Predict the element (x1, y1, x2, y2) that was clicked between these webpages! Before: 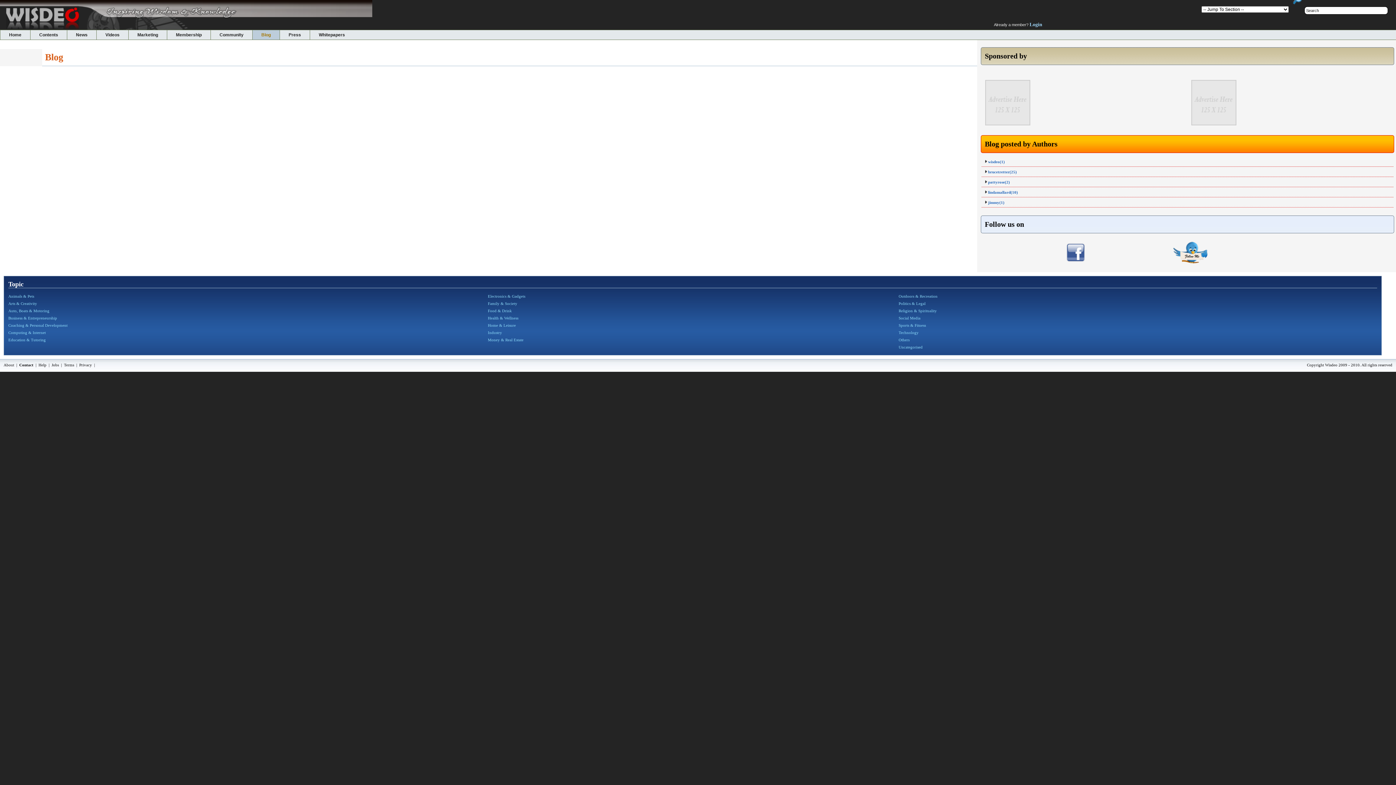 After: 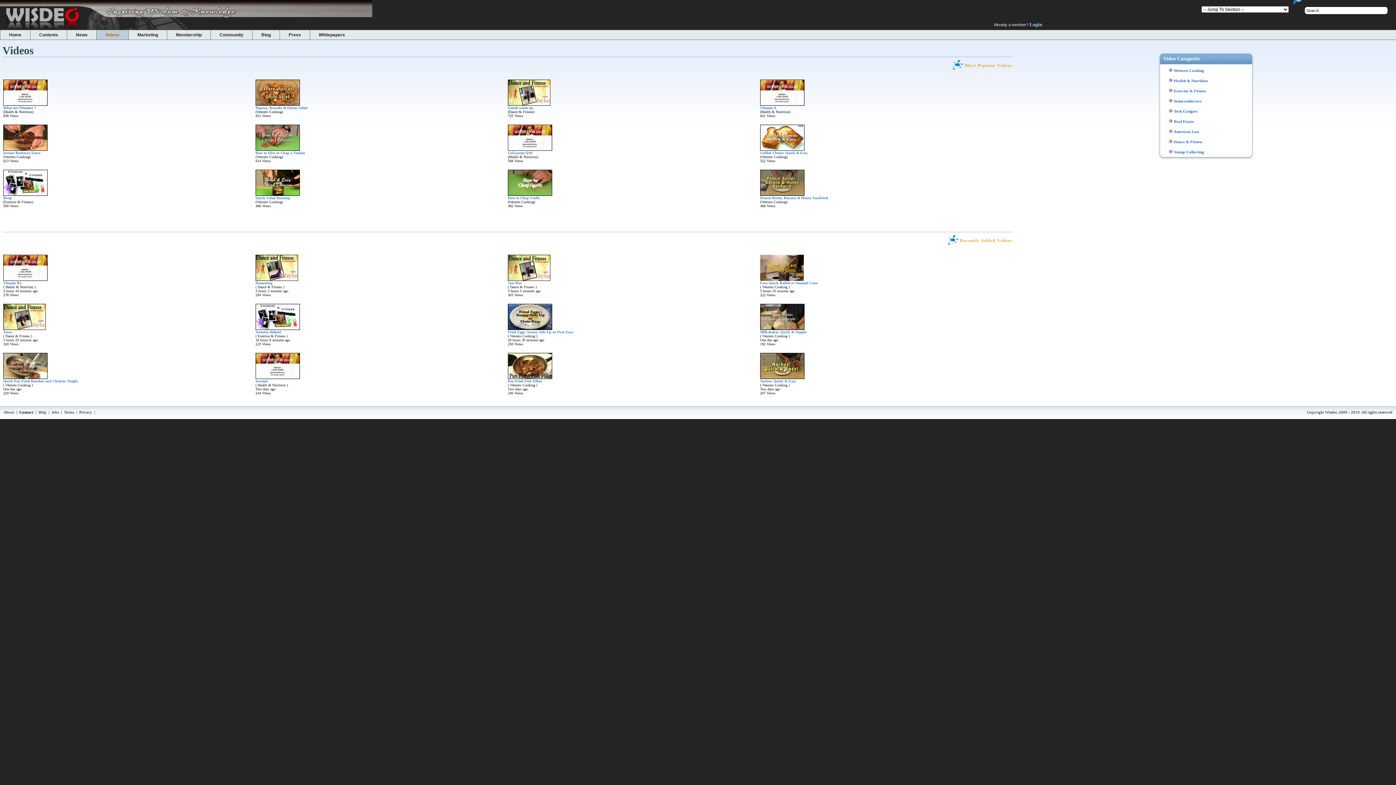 Action: bbox: (96, 30, 128, 39) label: Videos